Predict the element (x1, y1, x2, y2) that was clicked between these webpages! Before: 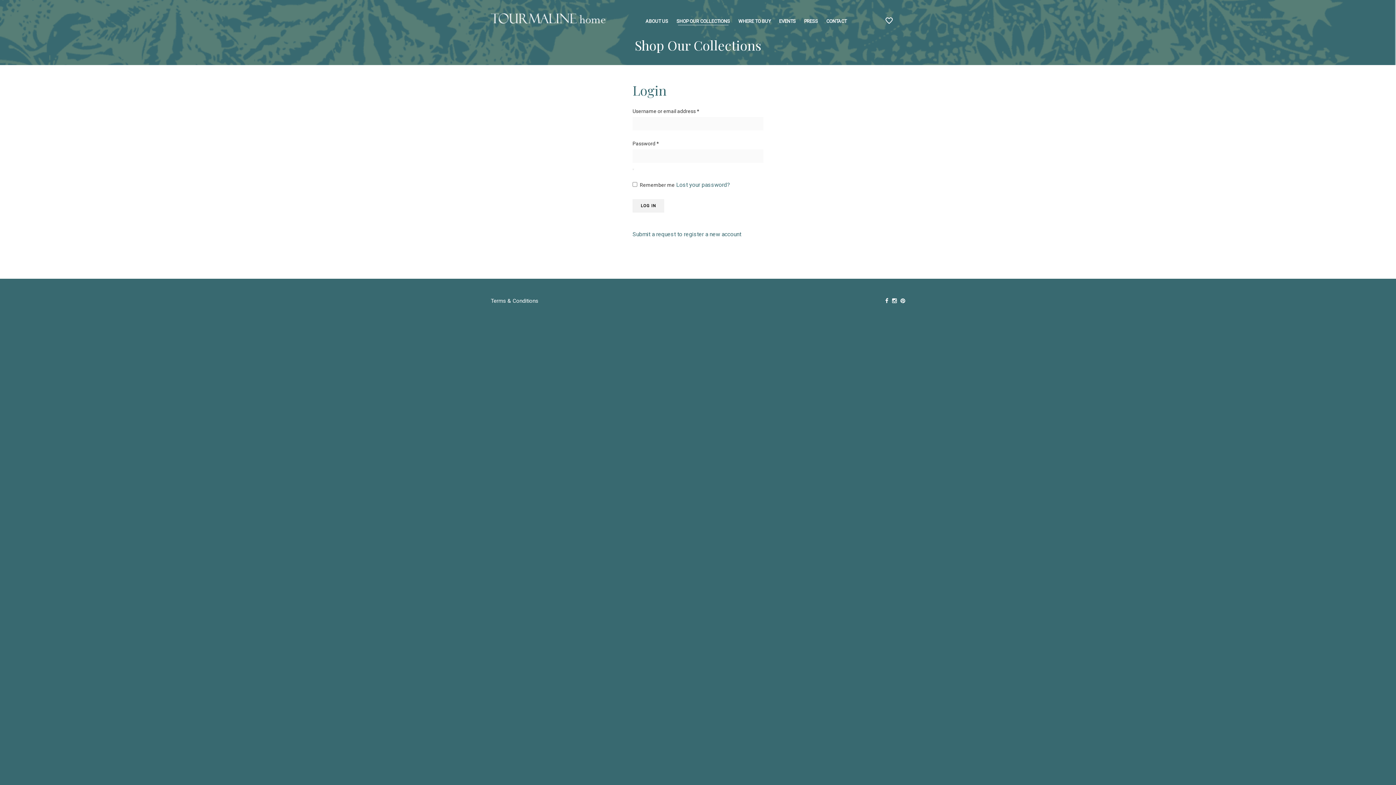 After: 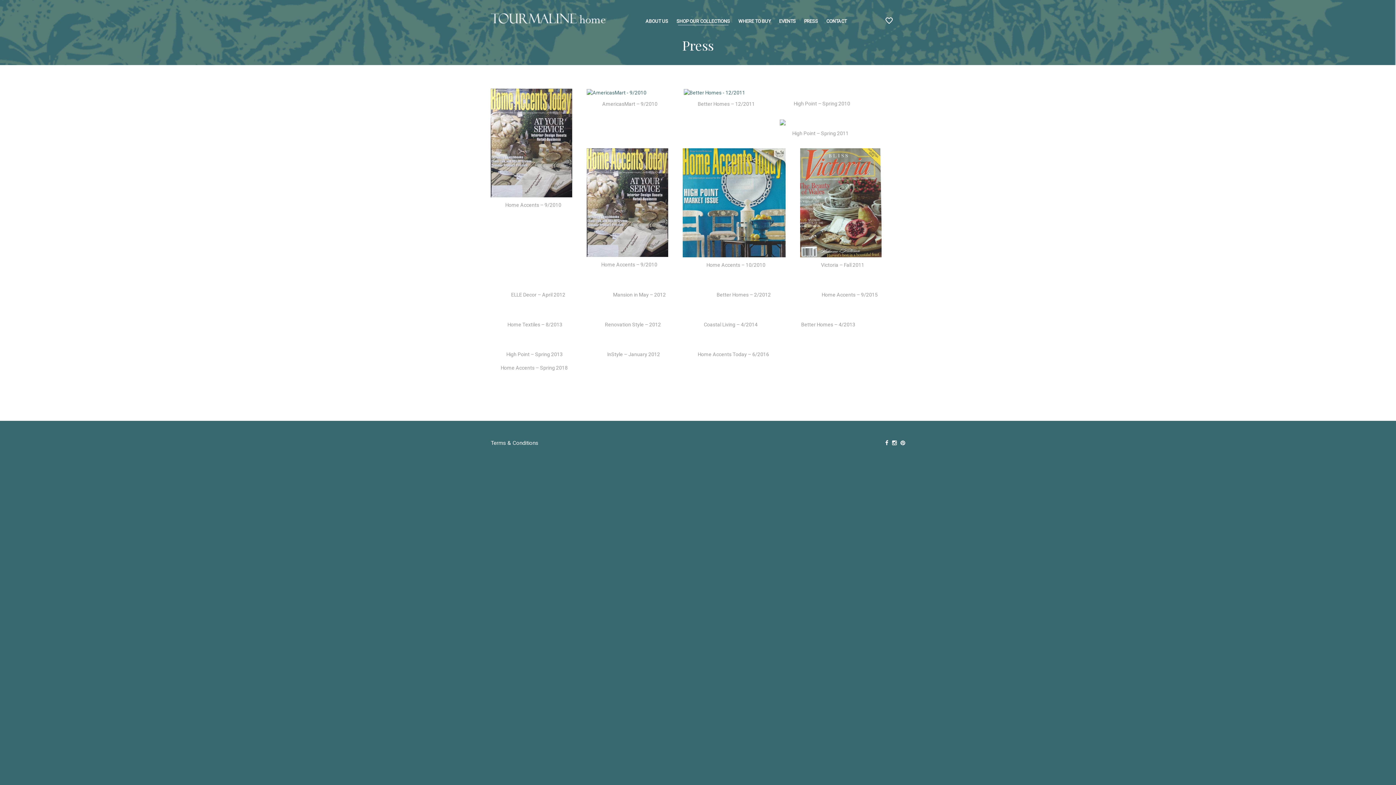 Action: label: PRESS bbox: (800, 18, 821, 24)